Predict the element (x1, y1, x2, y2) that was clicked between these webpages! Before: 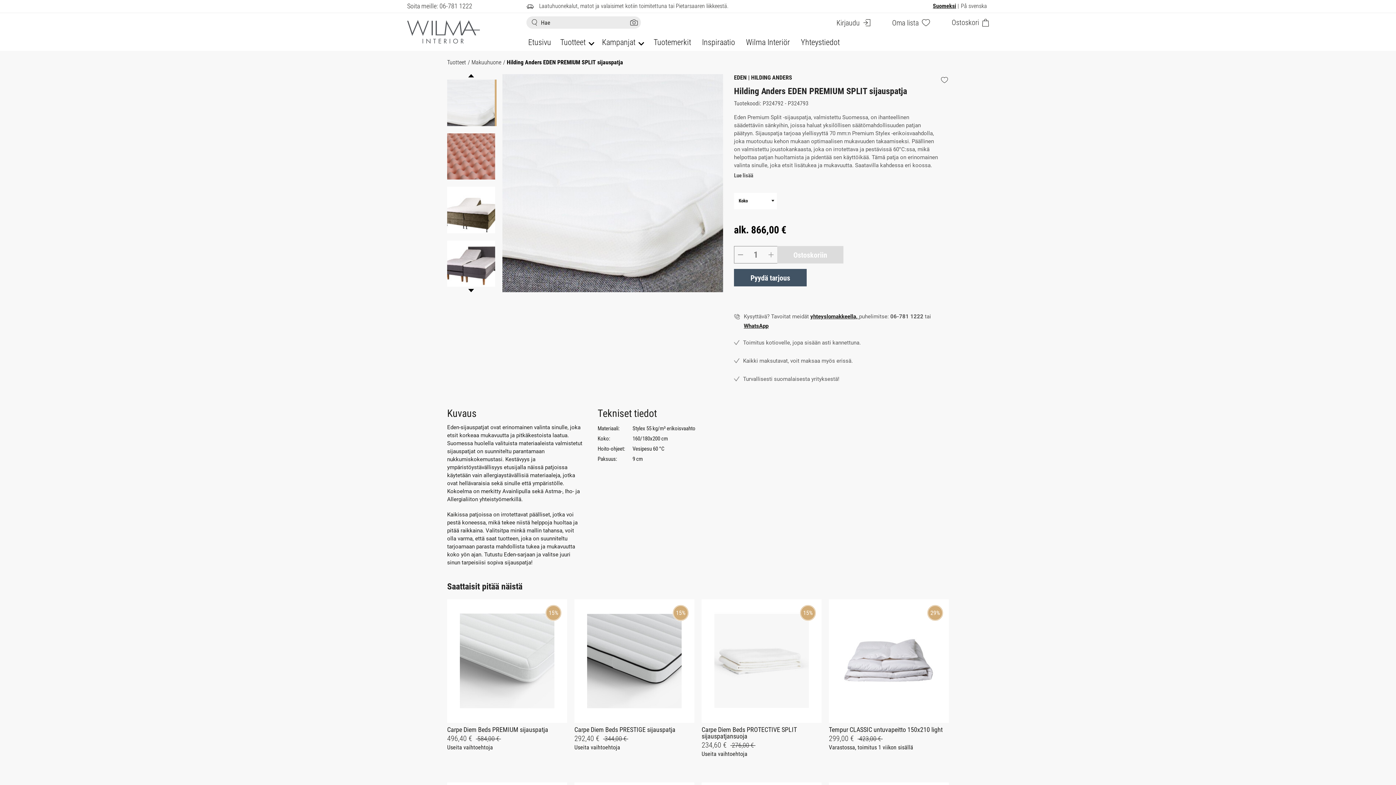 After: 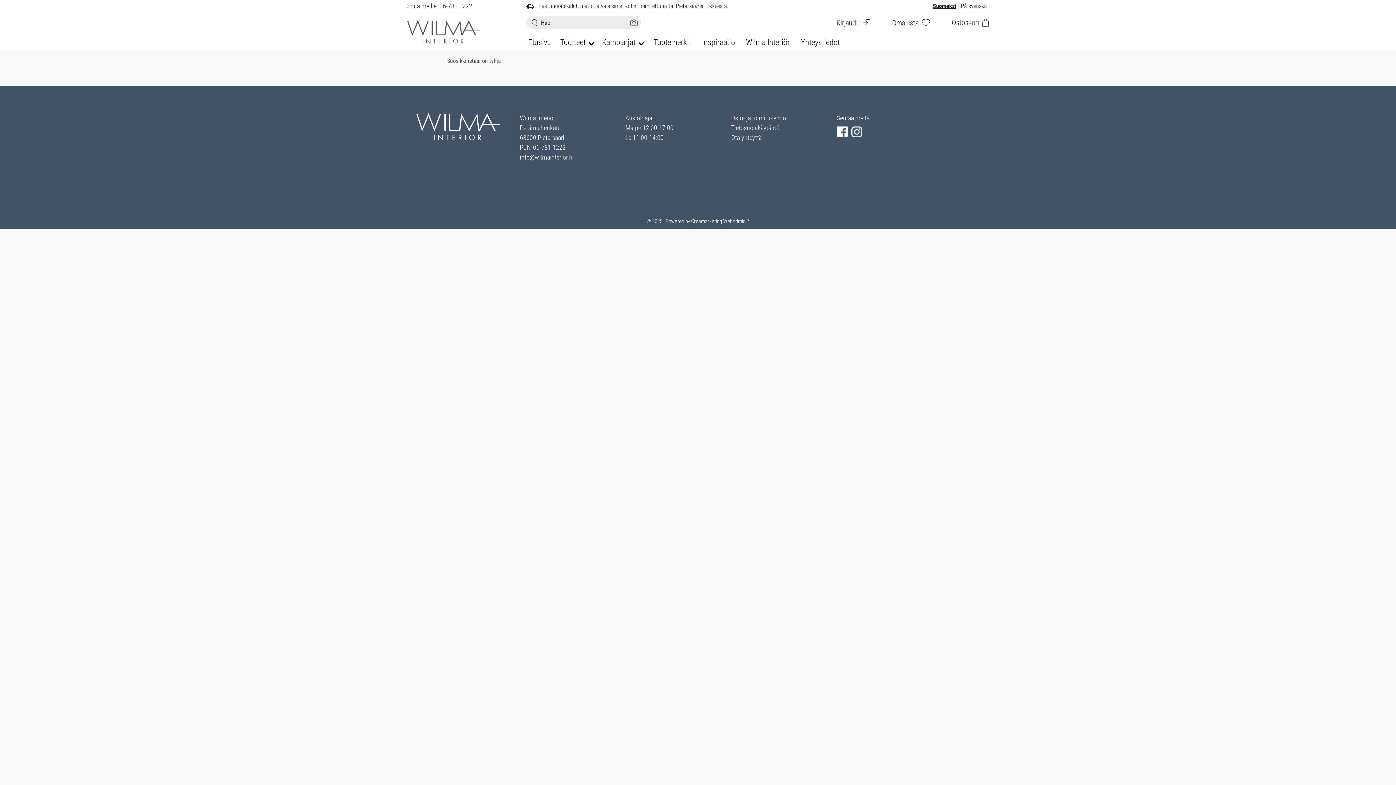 Action: bbox: (892, 18, 930, 25) label: Oma lista 